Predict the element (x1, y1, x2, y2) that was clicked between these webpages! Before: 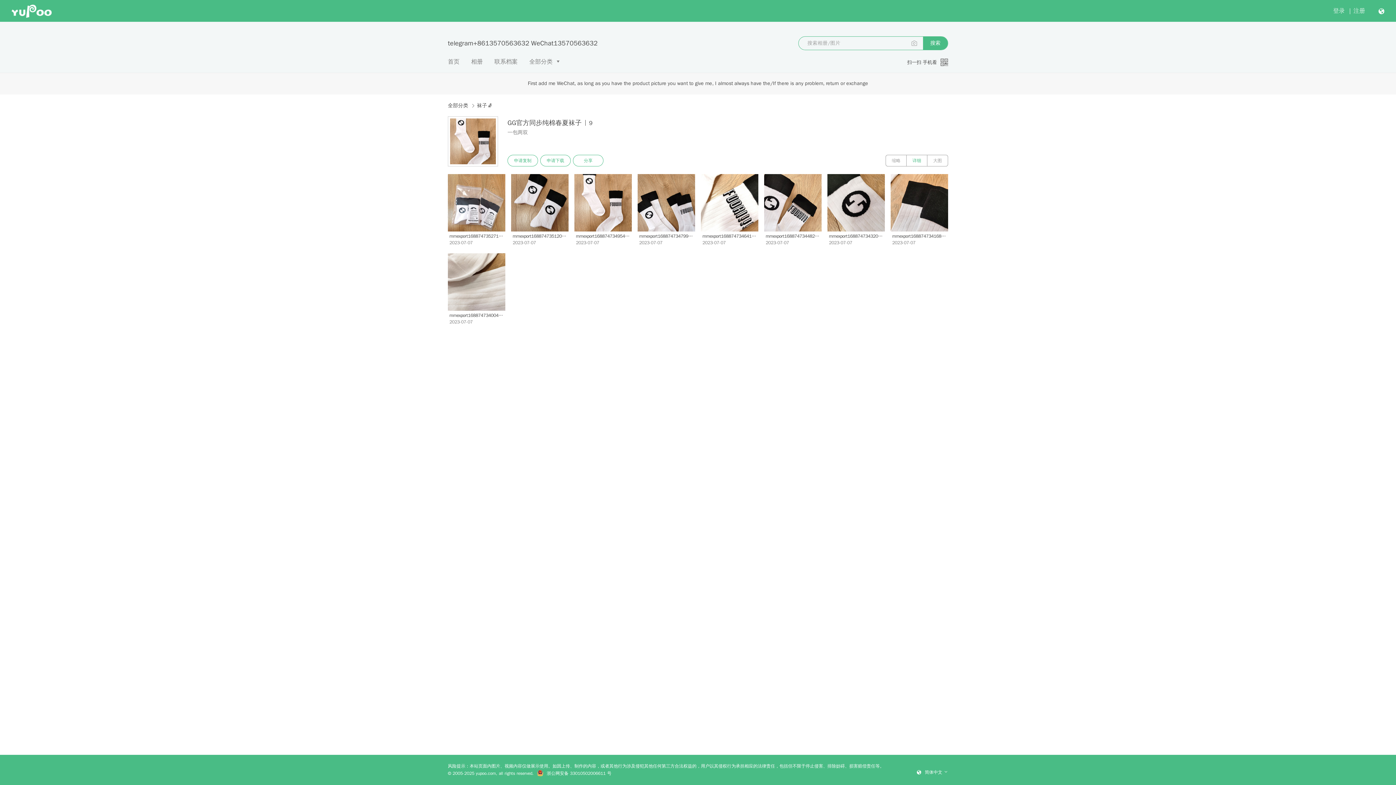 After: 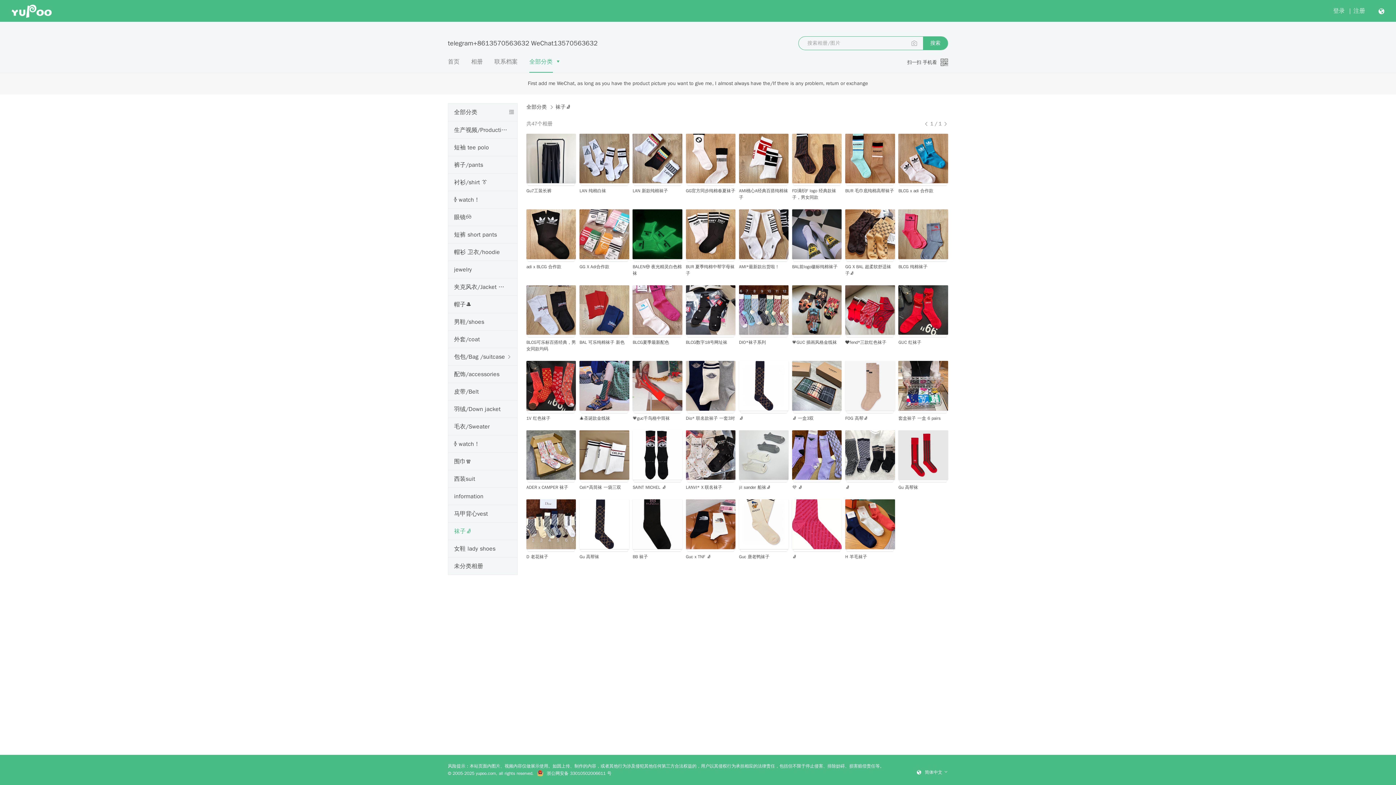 Action: bbox: (469, 101, 492, 109) label: 袜子🧦